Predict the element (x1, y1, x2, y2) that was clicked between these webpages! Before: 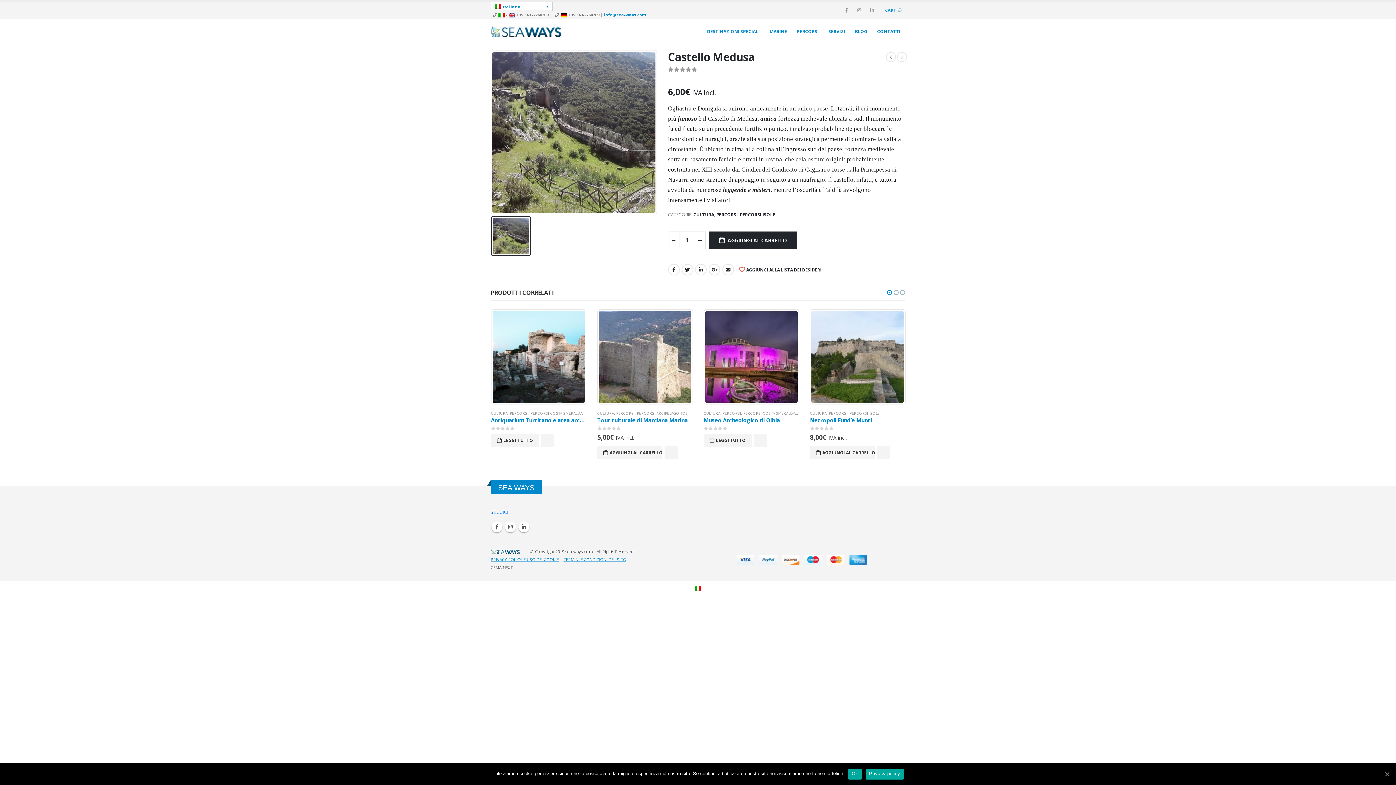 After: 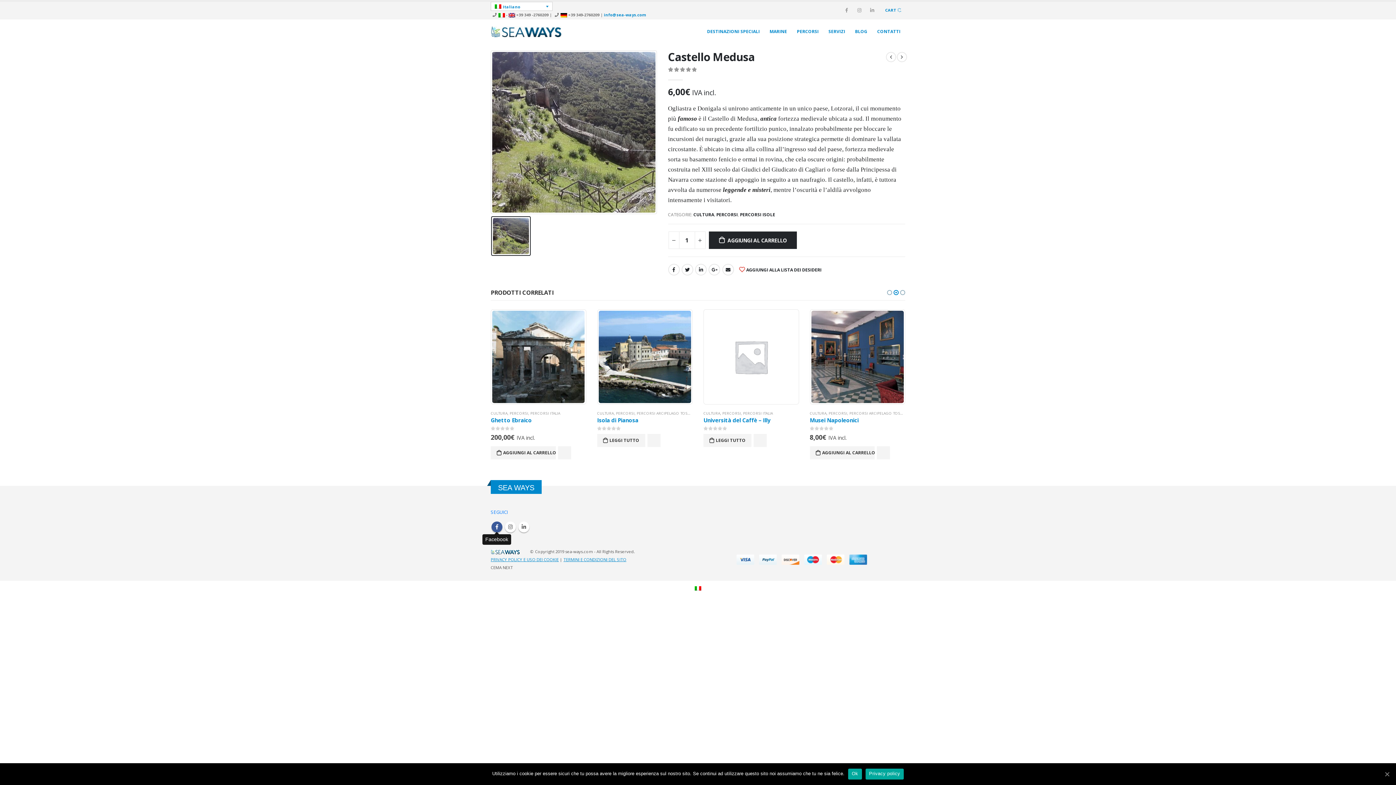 Action: label: Facebook bbox: (491, 521, 502, 532)